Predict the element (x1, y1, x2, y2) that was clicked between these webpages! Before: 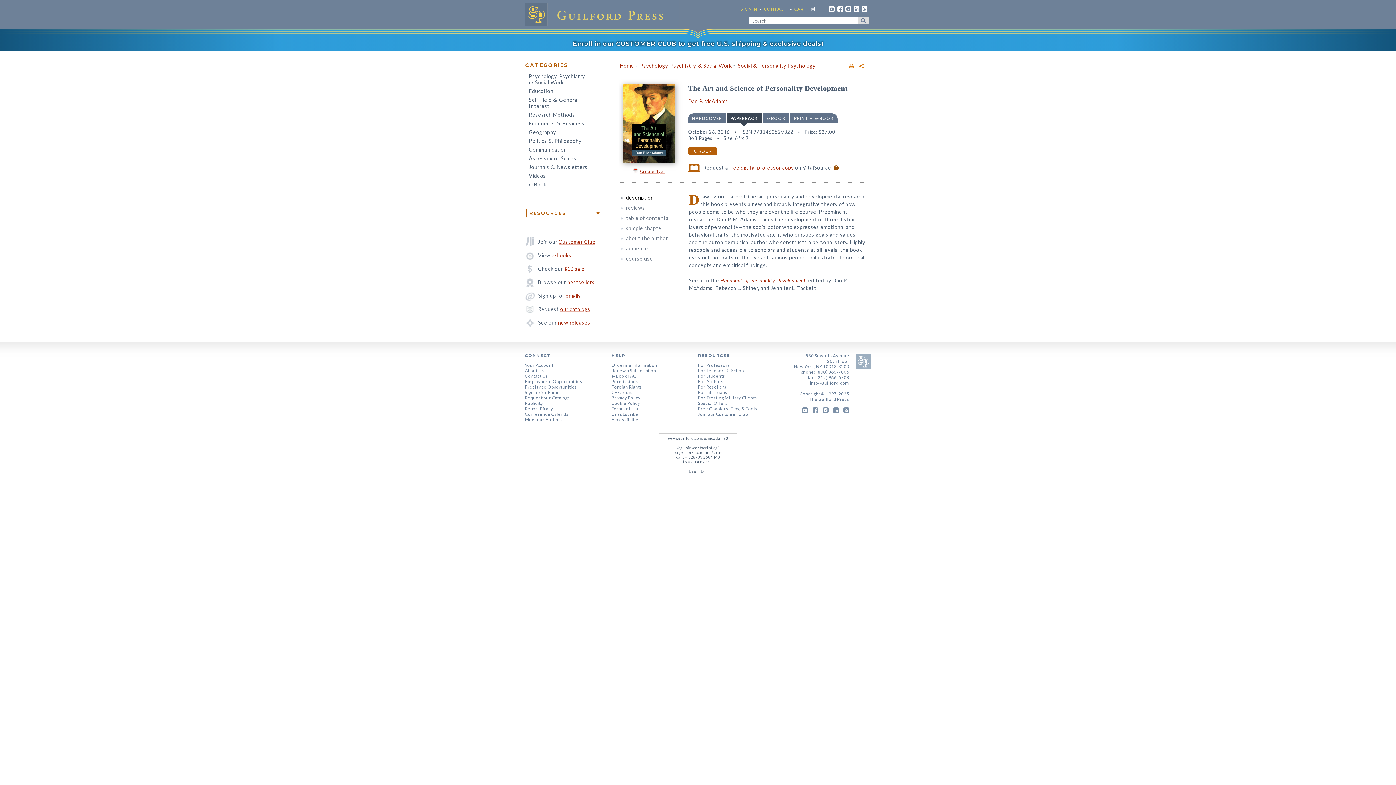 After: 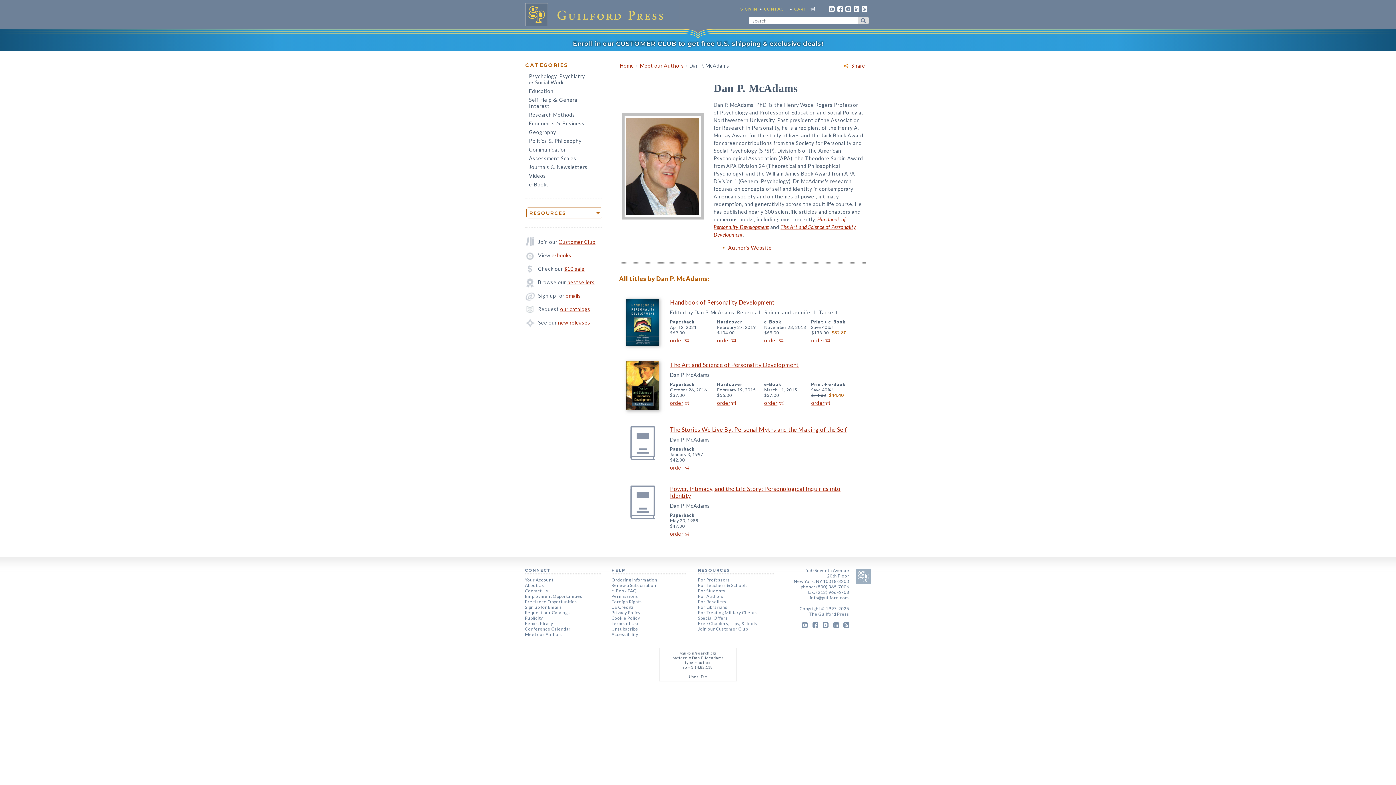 Action: bbox: (688, 98, 728, 104) label: Dan P. McAdams